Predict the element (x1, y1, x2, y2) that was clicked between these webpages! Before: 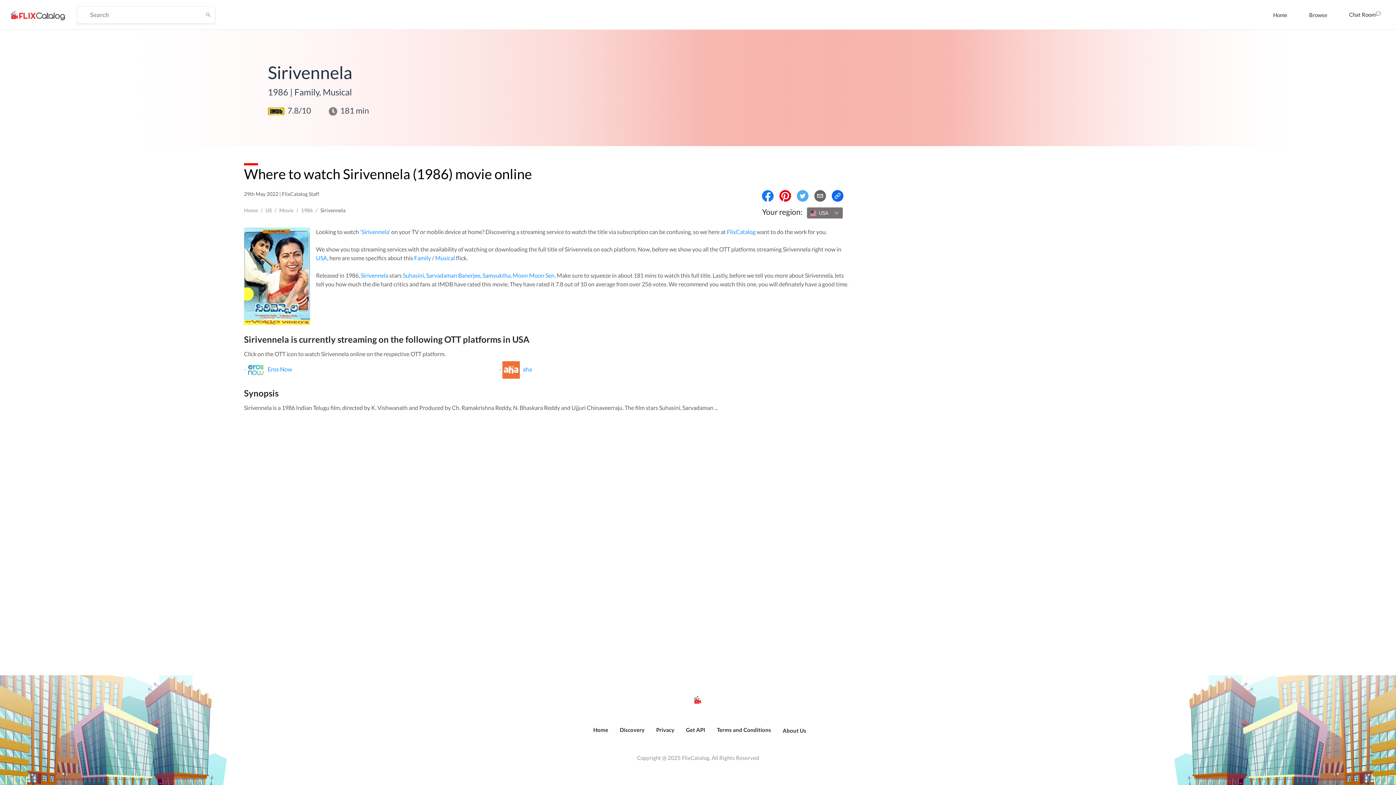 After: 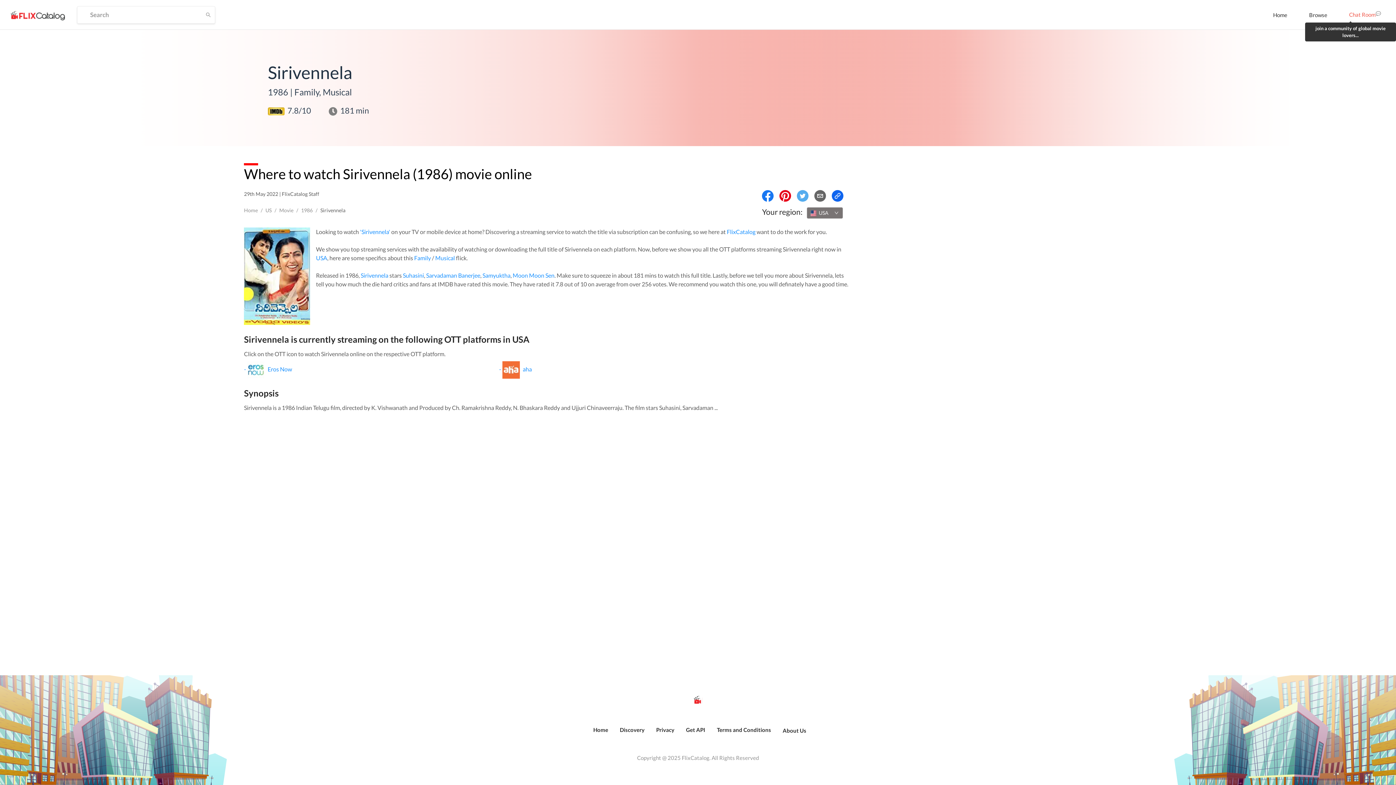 Action: bbox: (1343, 0, 1387, 28) label: Chat Room